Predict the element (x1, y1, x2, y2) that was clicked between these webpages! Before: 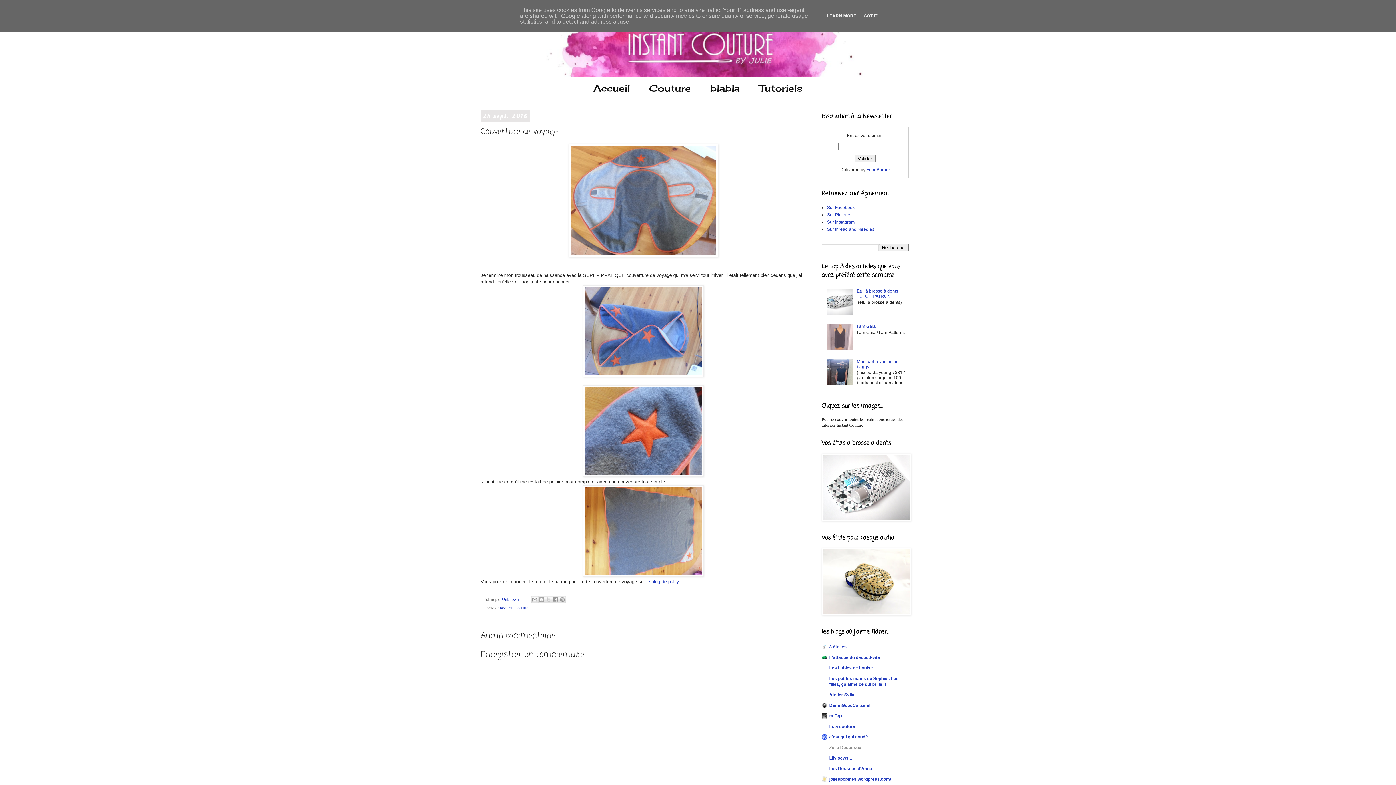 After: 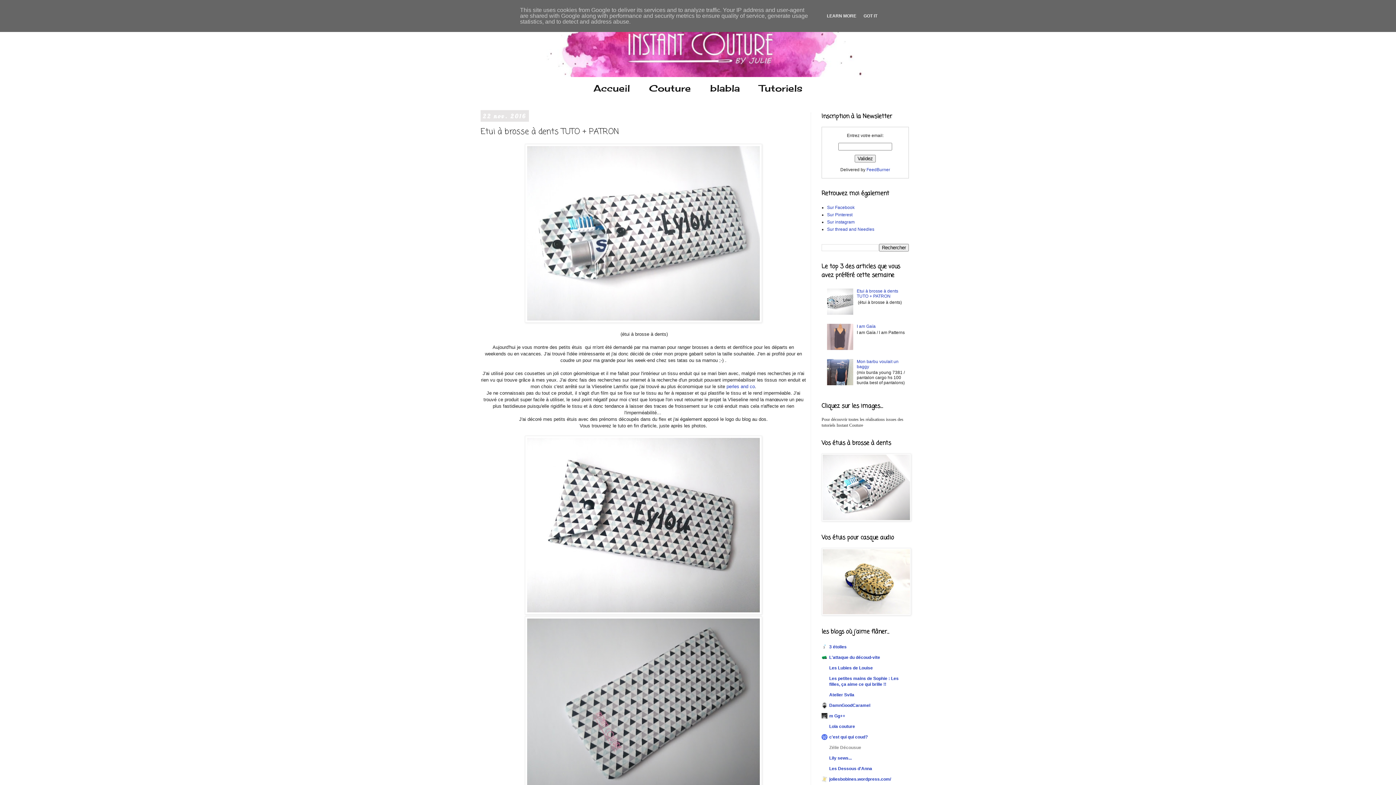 Action: bbox: (857, 288, 898, 299) label: Etui à brosse à dents TUTO + PATRON